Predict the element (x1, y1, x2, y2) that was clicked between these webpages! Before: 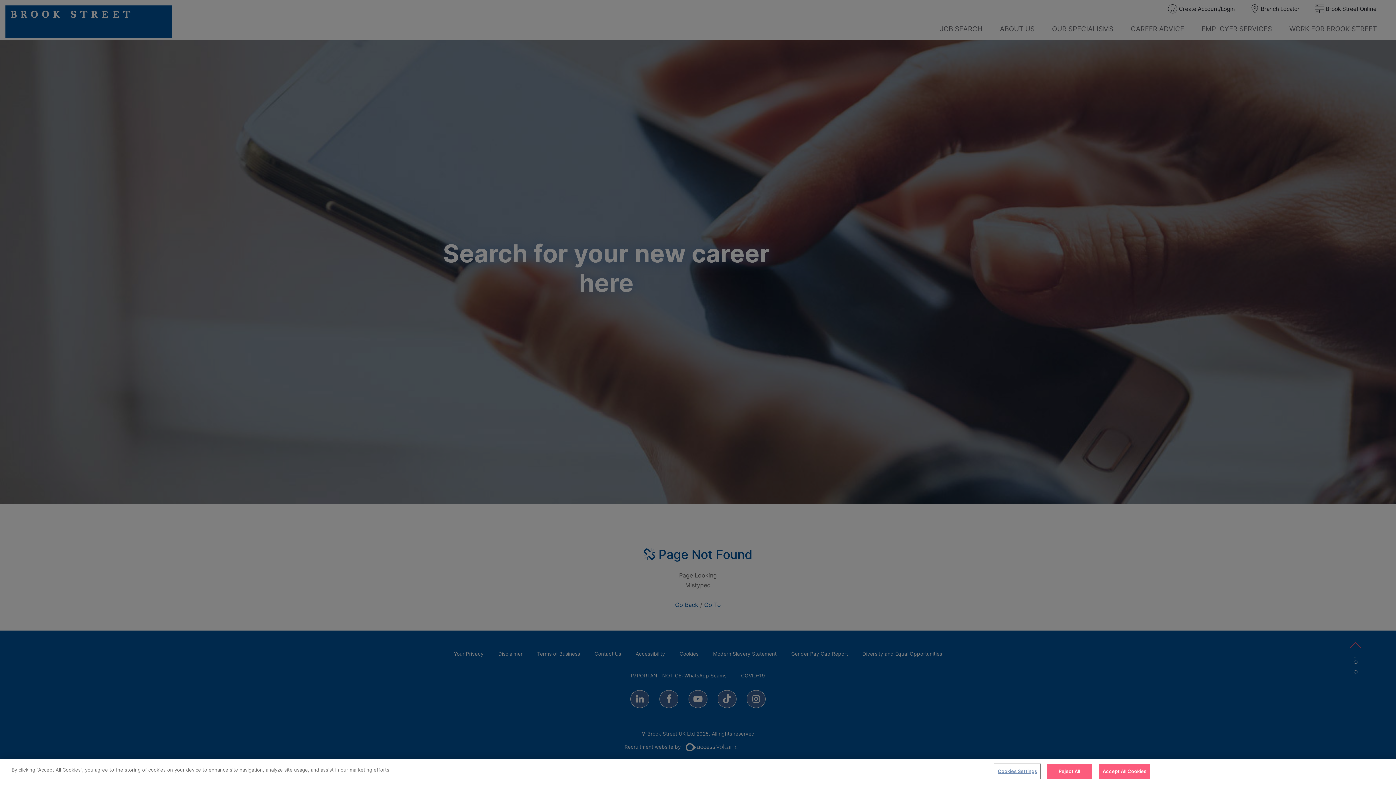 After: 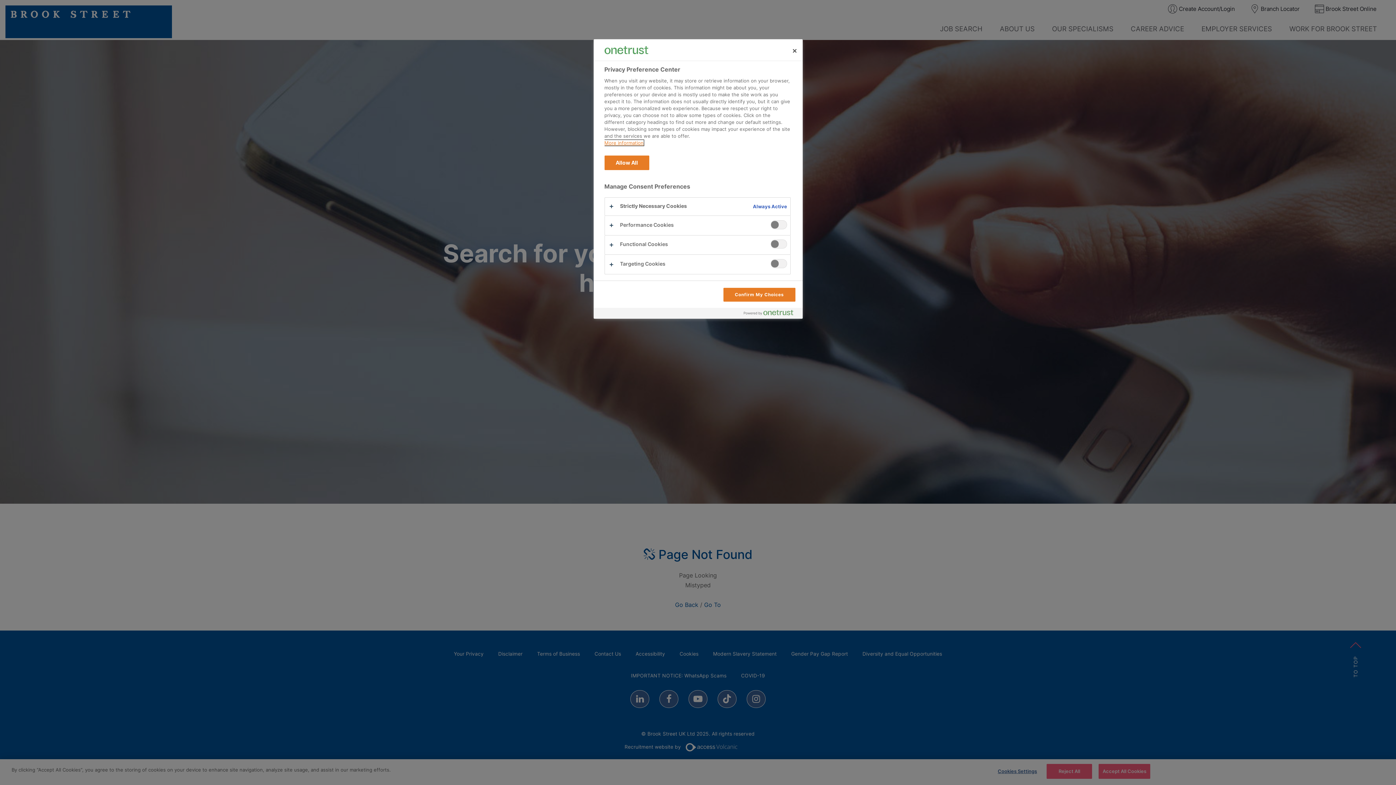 Action: bbox: (994, 764, 1040, 778) label: Cookies Settings